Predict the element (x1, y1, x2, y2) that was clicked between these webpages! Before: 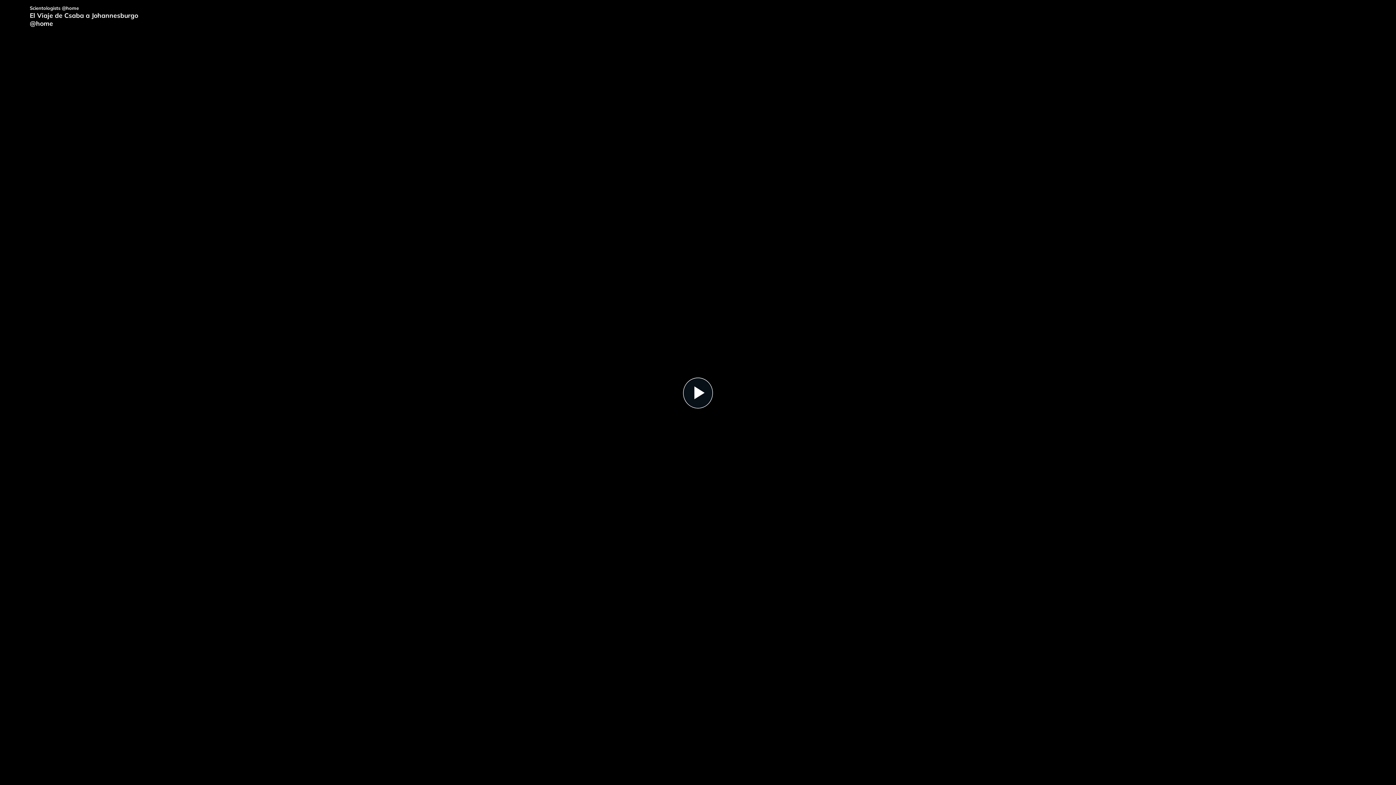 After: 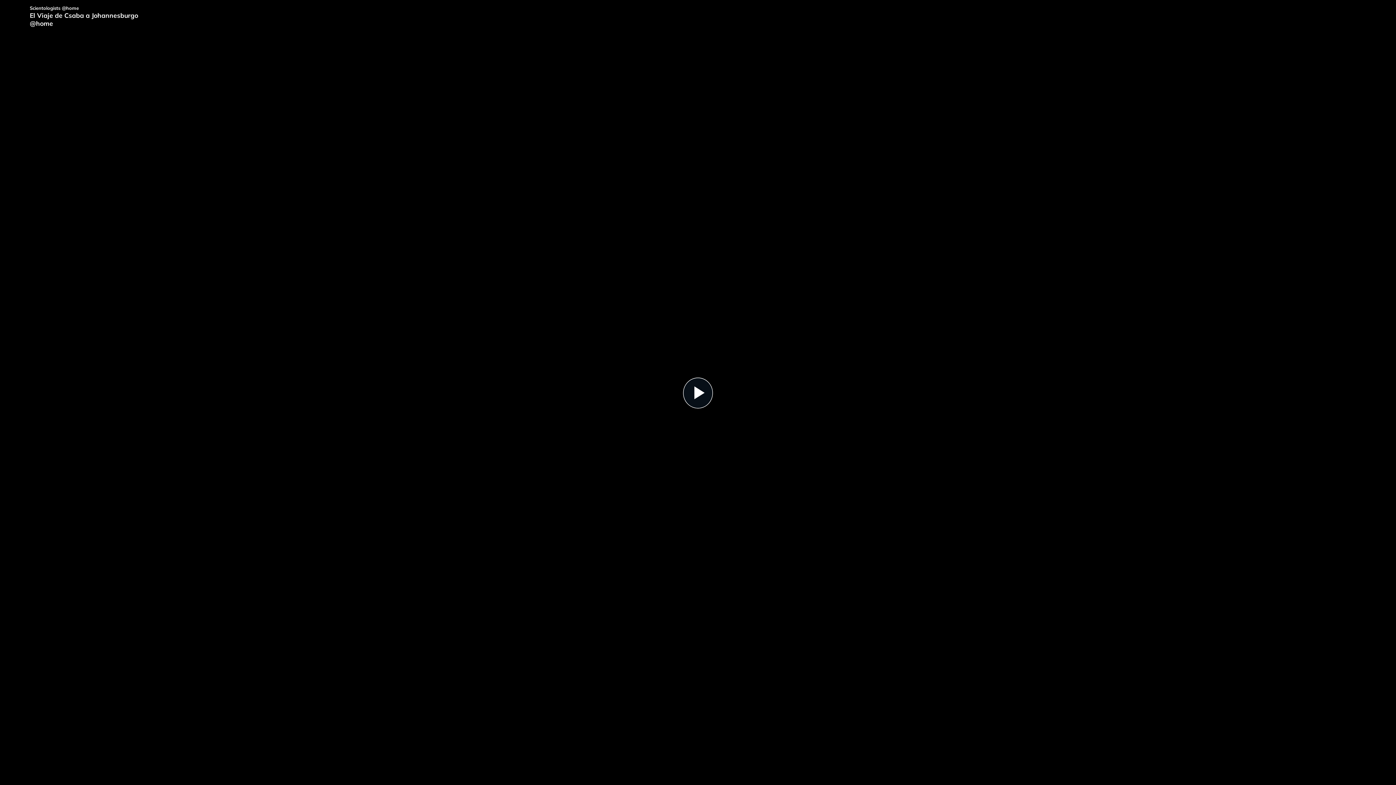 Action: label: Scientologists @home
El Viaje de Csaba a Johannesburgo @home bbox: (5, 5, 145, 27)